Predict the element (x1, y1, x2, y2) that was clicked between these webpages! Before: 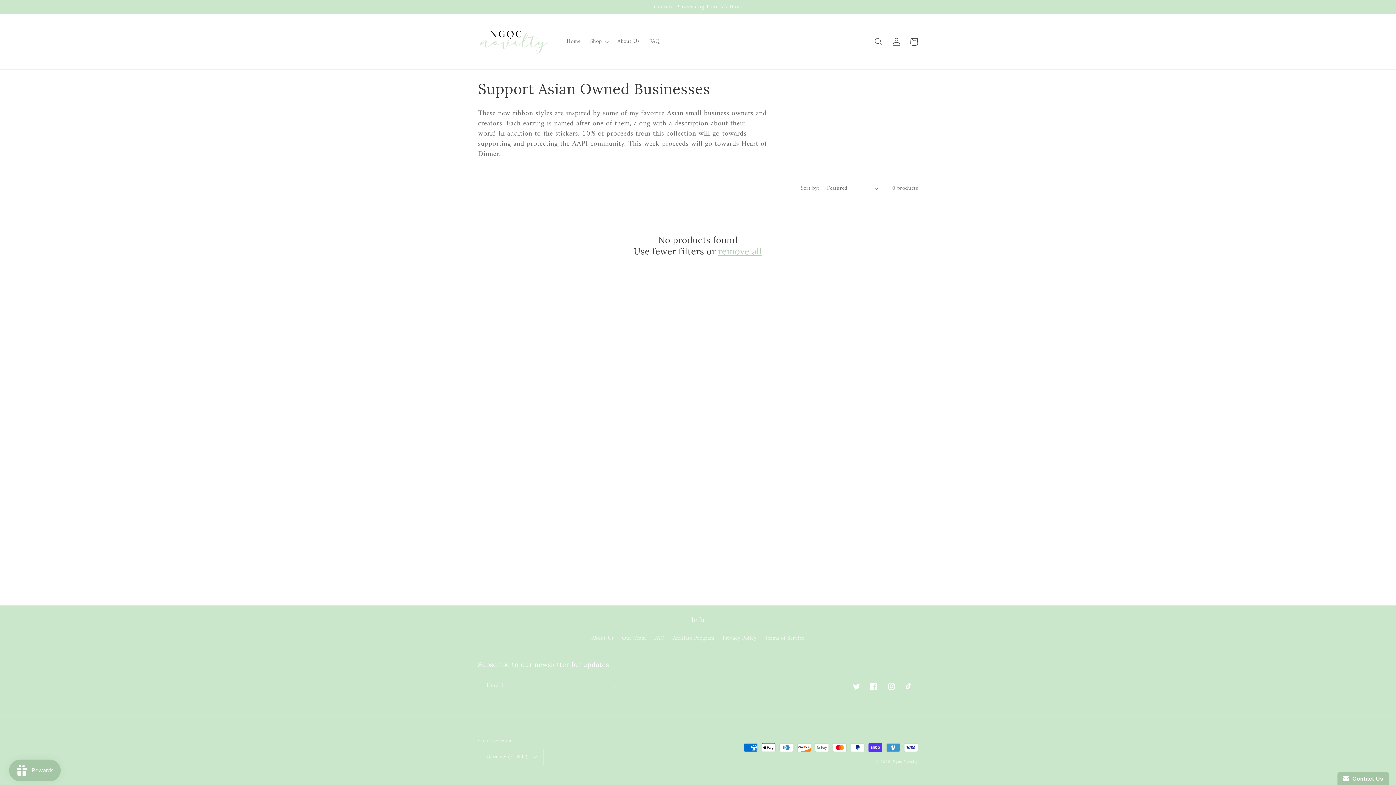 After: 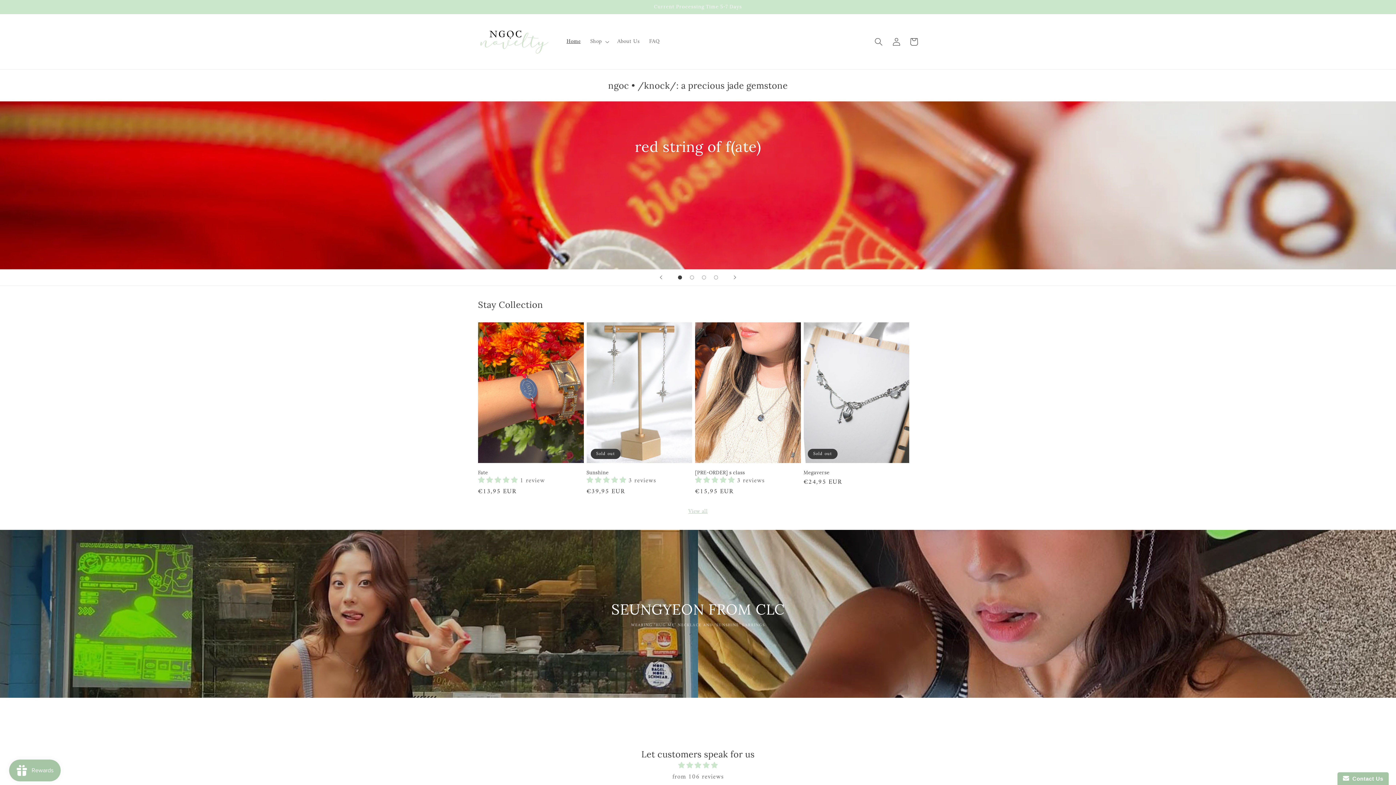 Action: bbox: (893, 758, 918, 765) label: Ngoc Novelty